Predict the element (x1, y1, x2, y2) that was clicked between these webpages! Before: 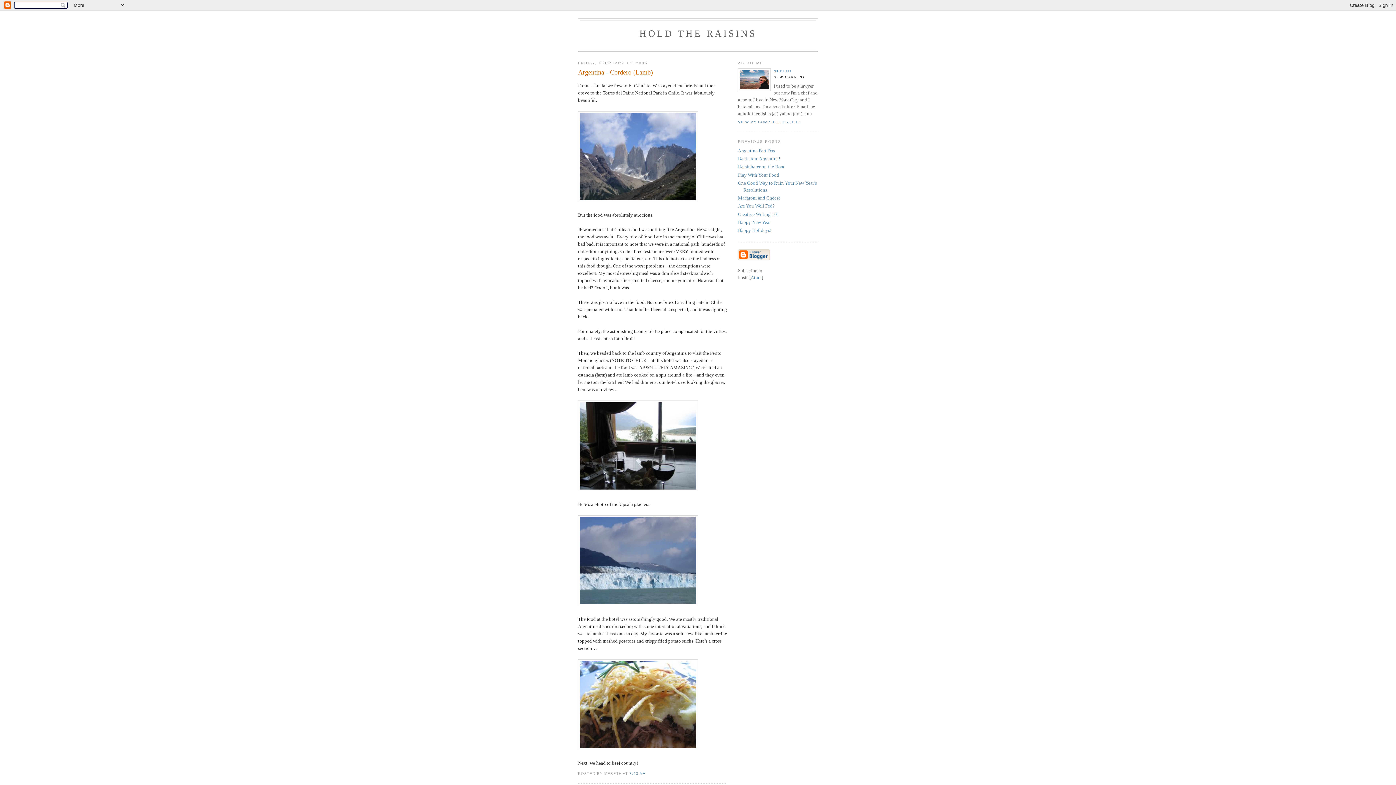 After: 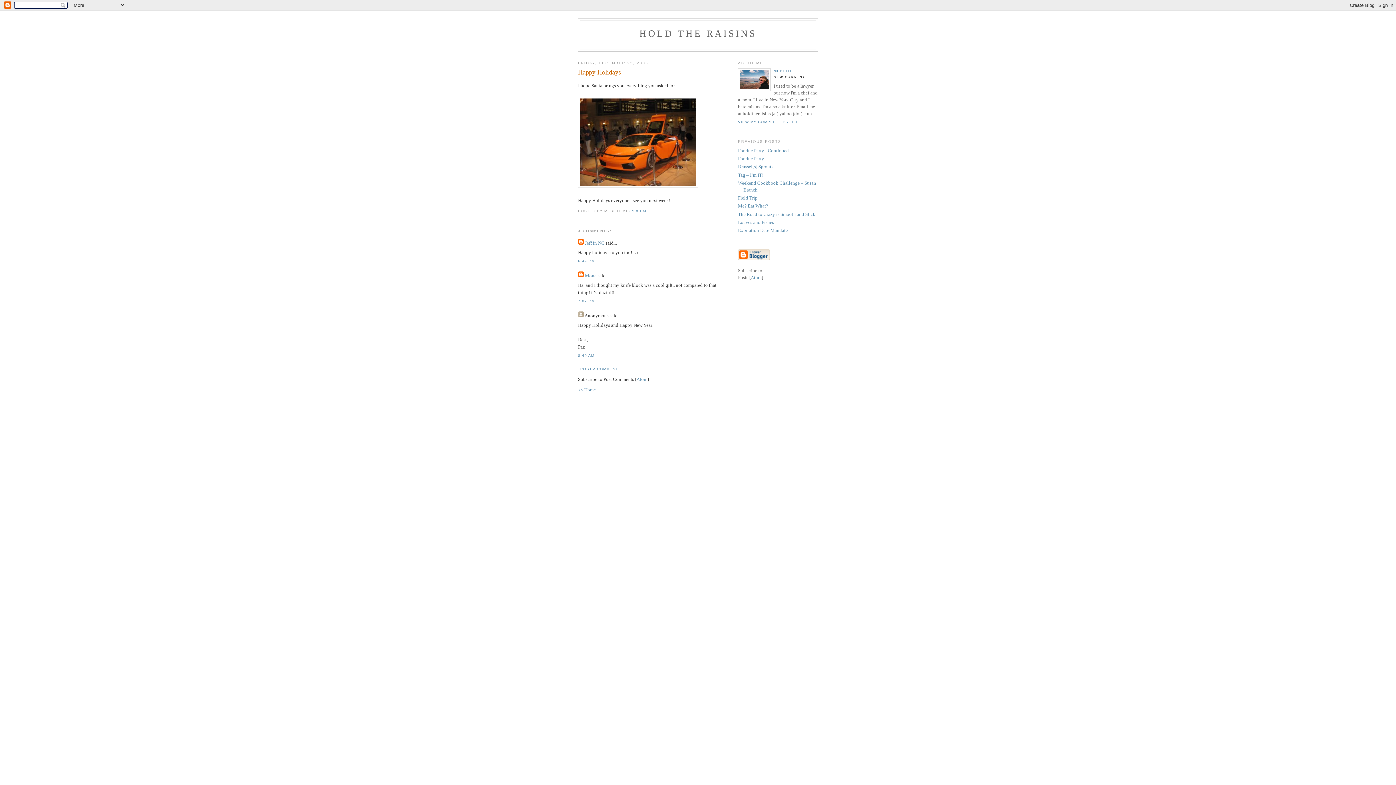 Action: label: Happy Holidays! bbox: (738, 227, 771, 233)